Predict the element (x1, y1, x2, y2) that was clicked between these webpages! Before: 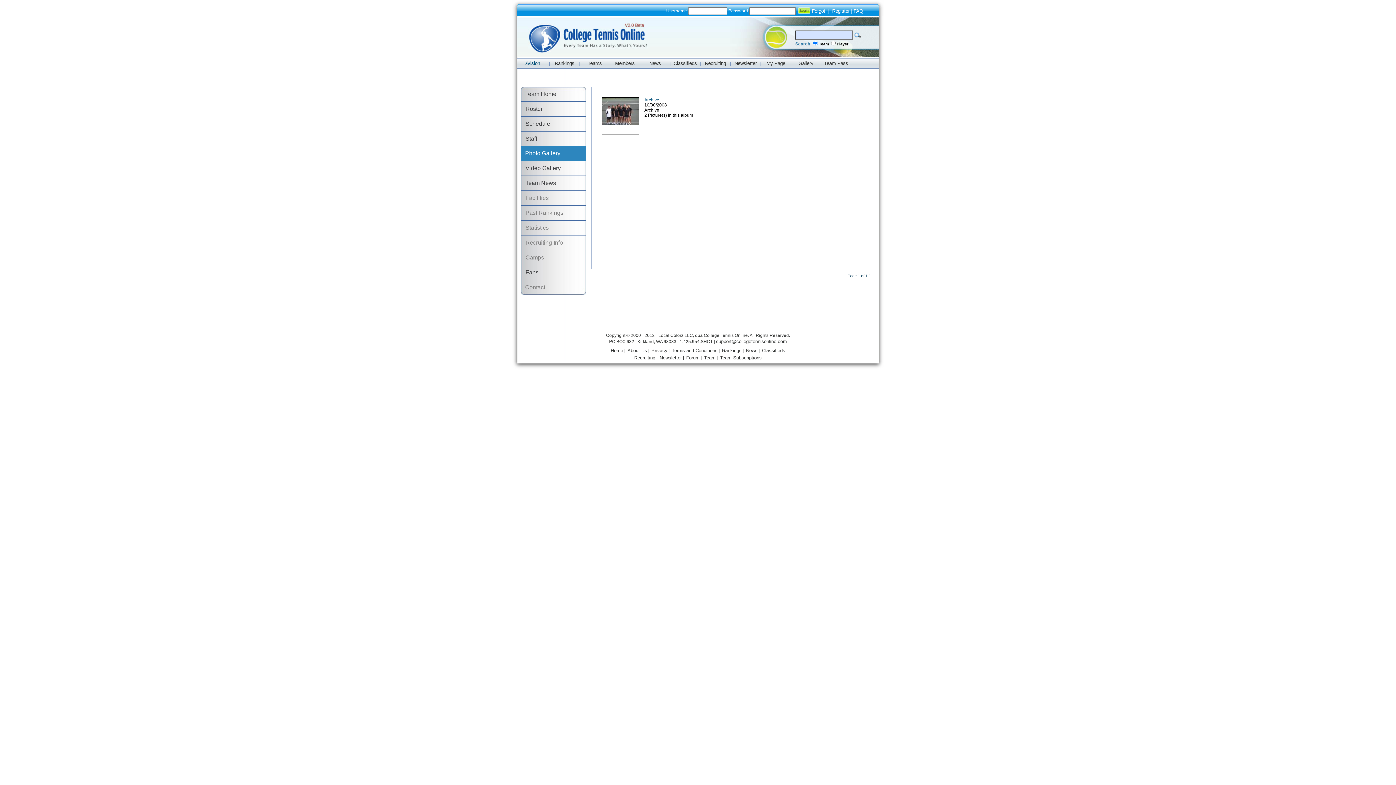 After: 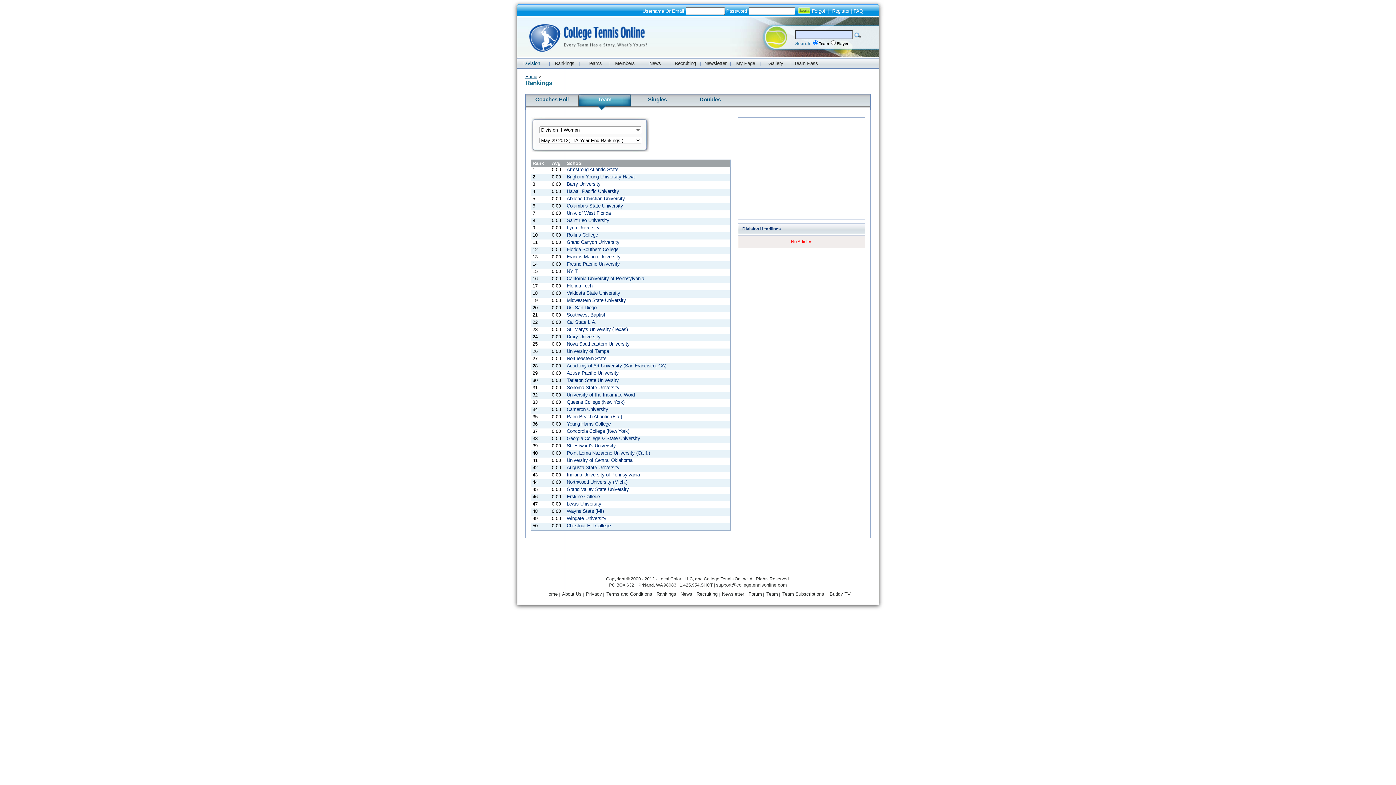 Action: bbox: (722, 348, 741, 353) label: Rankings